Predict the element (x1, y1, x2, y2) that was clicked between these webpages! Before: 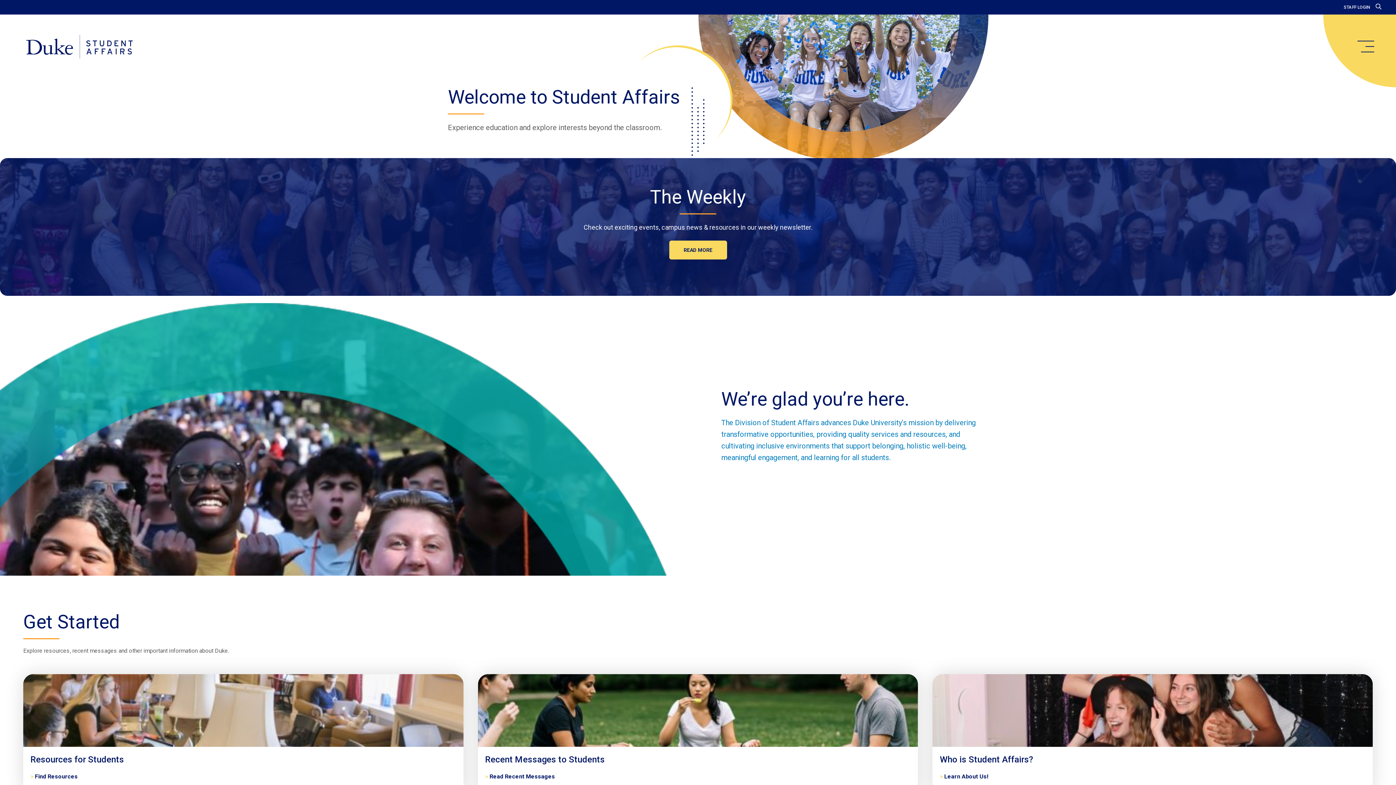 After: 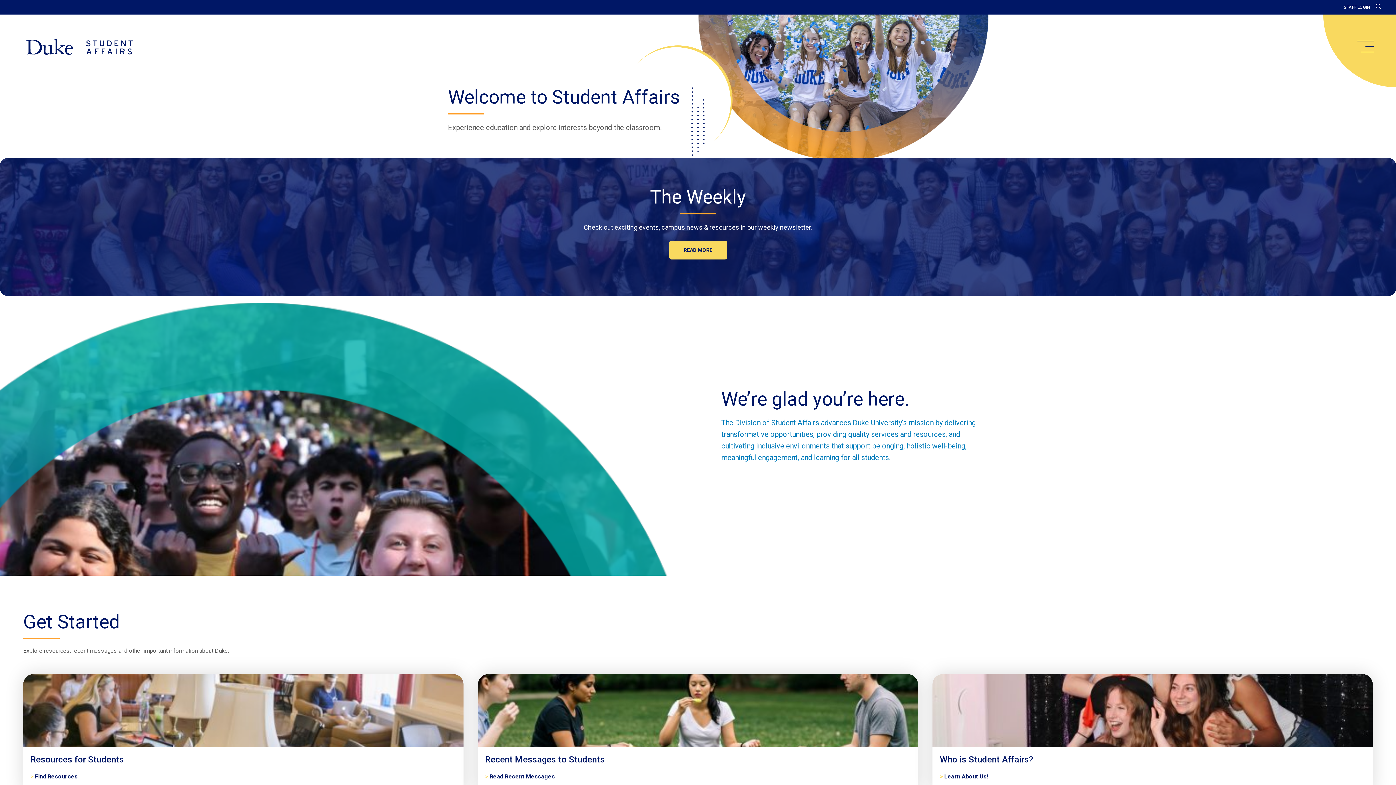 Action: label: Home bbox: (20, 34, 138, 59)